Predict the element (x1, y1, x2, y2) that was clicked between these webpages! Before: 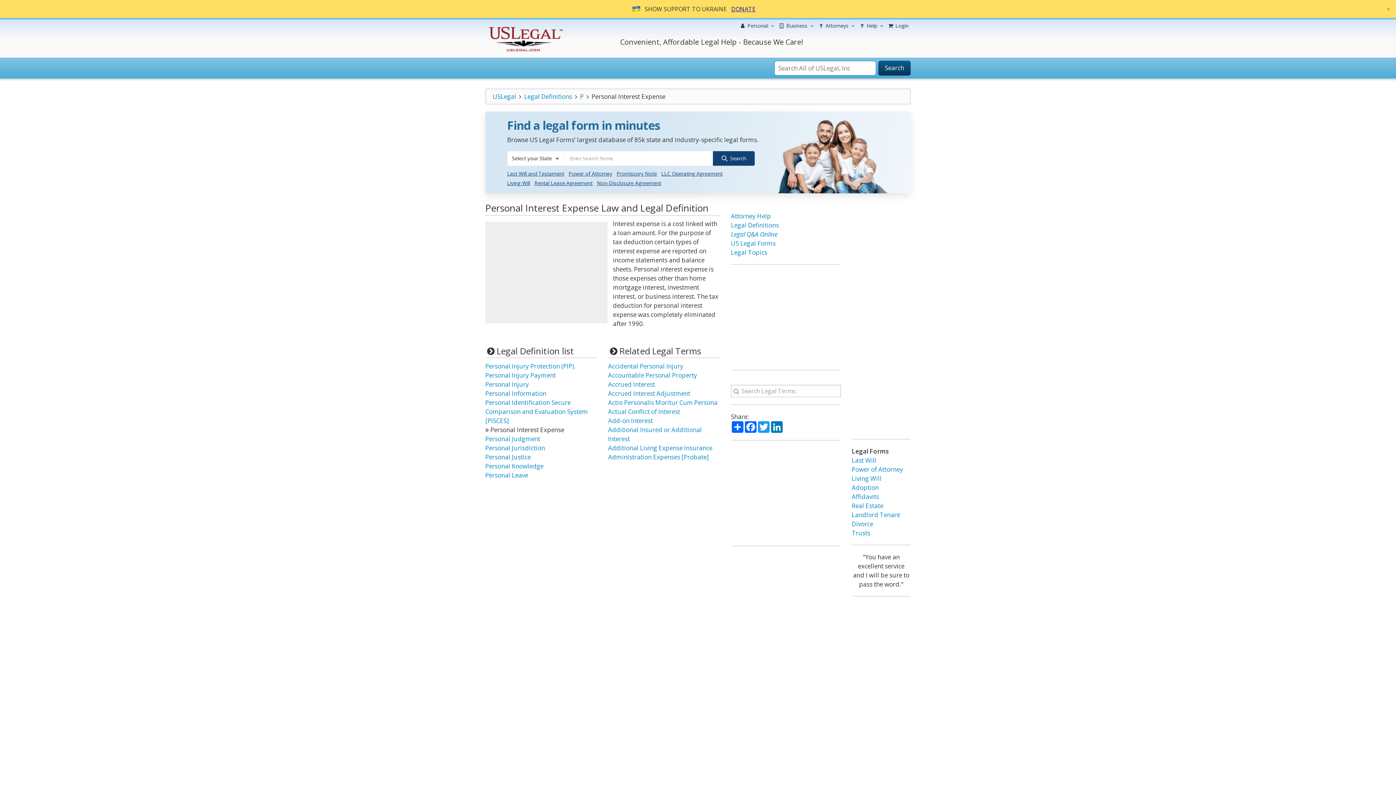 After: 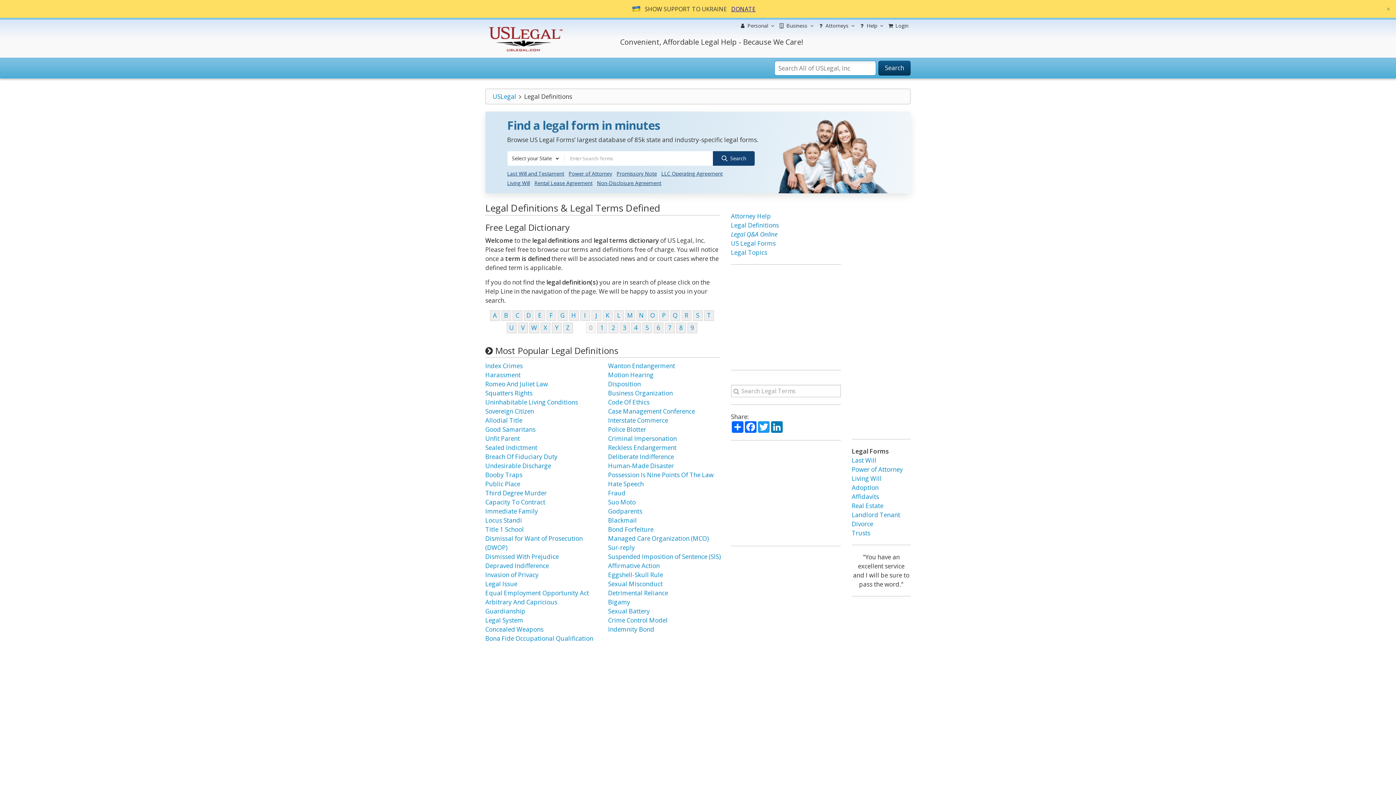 Action: label: Legal Definitions bbox: (731, 221, 779, 229)